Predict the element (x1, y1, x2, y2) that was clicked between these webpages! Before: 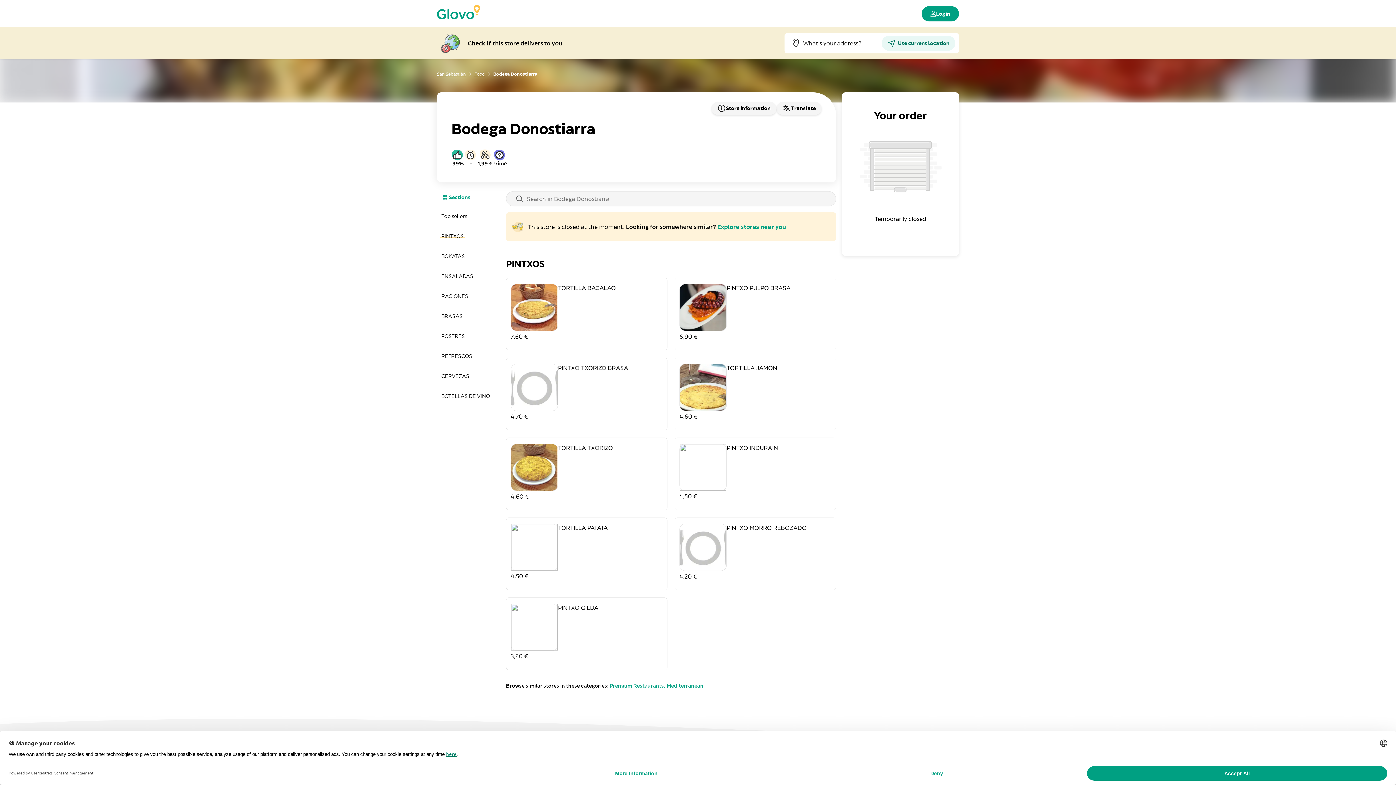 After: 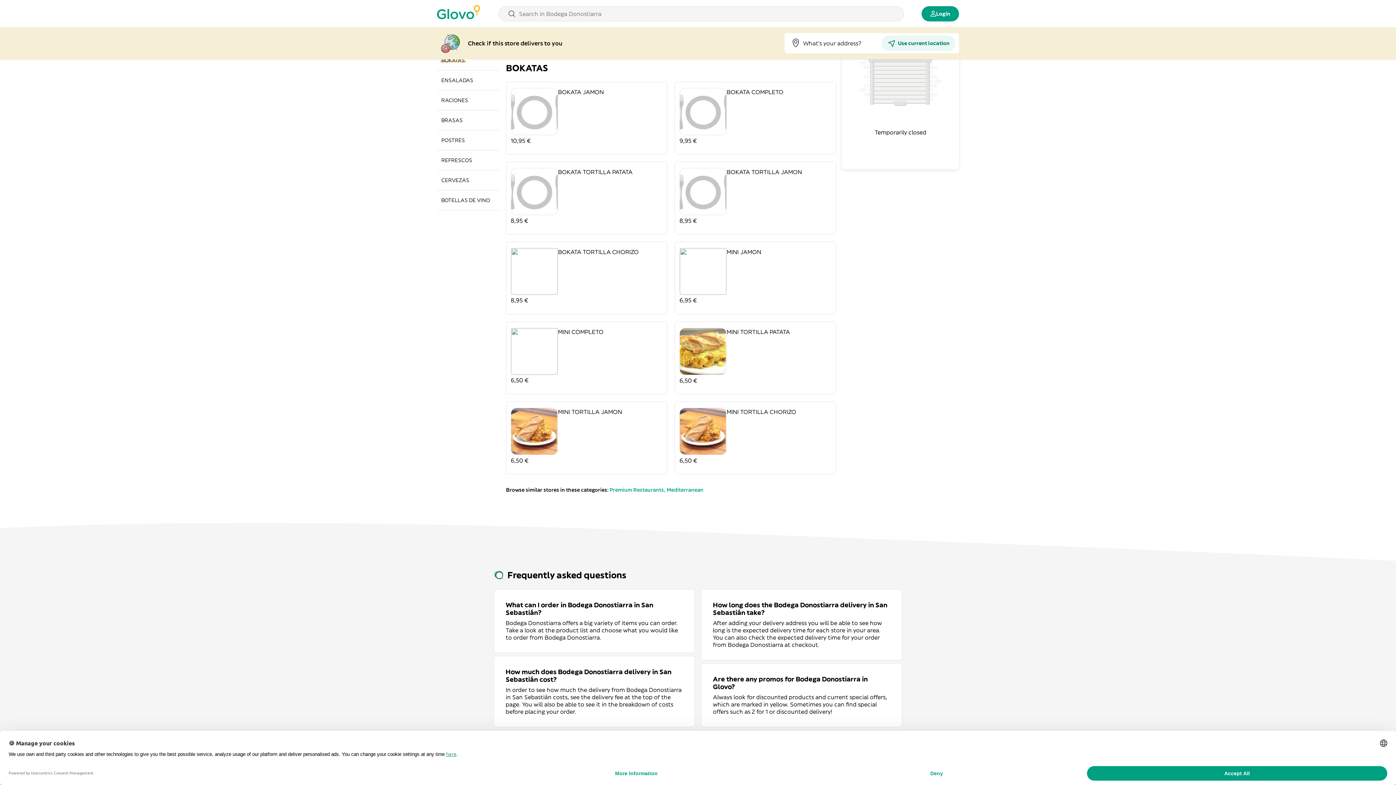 Action: bbox: (437, 246, 500, 266) label: BOKATAS